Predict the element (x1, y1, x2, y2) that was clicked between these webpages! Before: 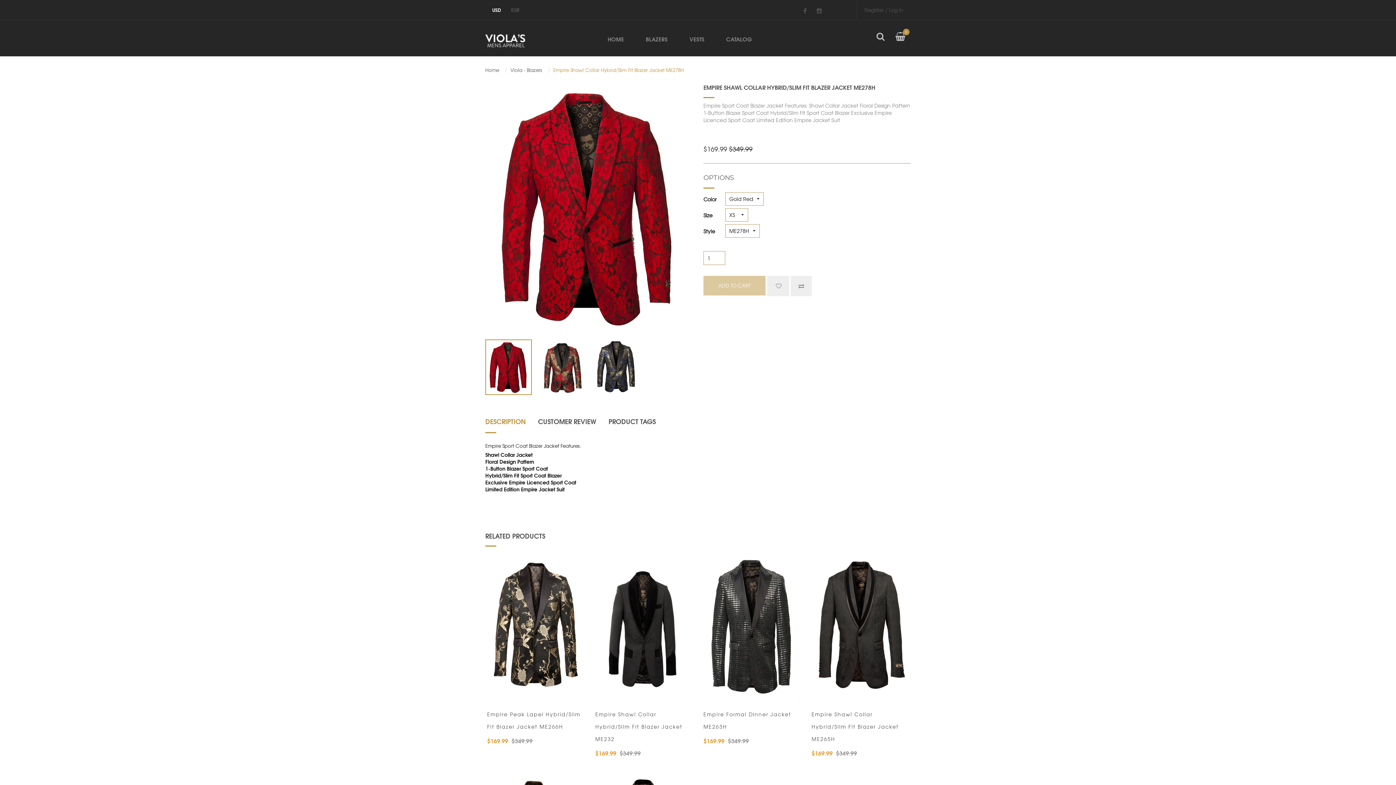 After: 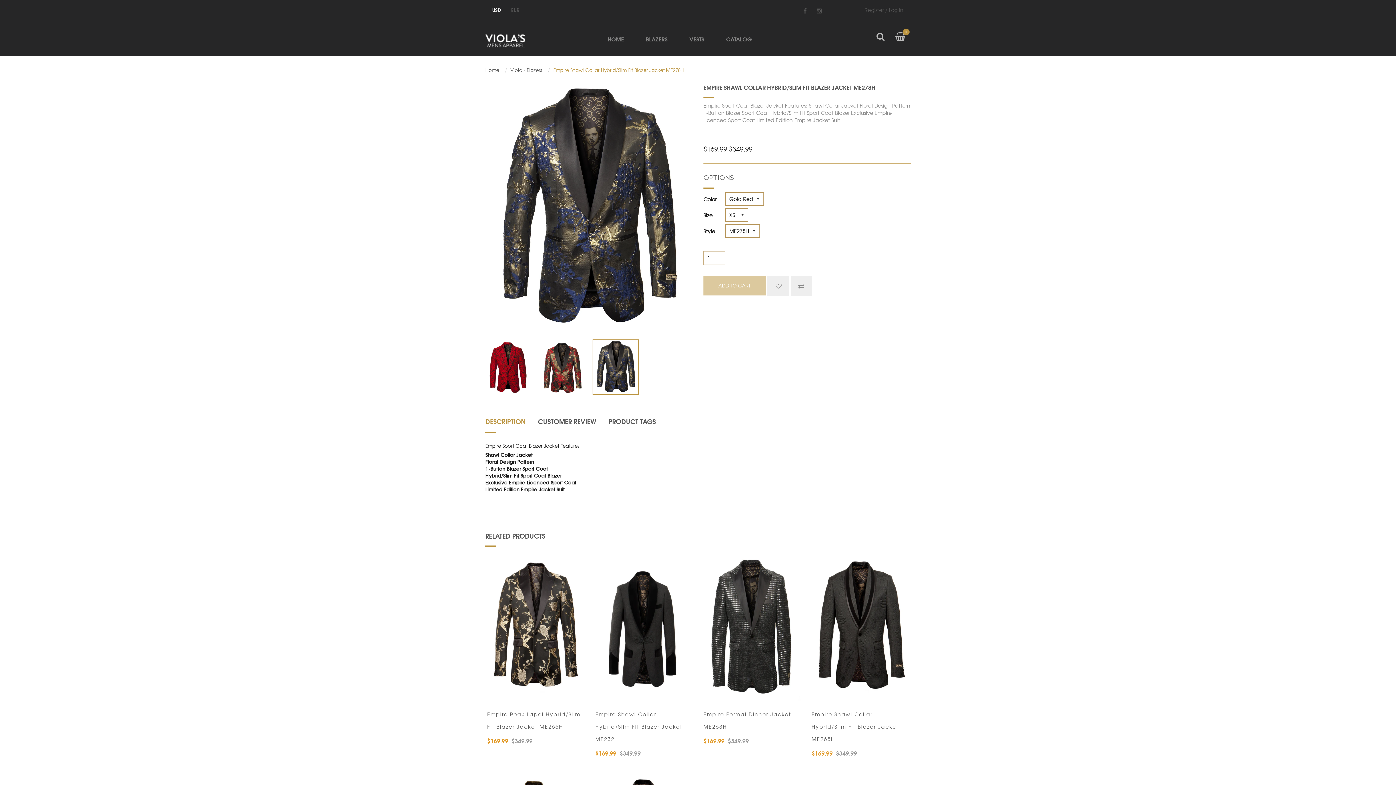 Action: bbox: (592, 339, 639, 395)